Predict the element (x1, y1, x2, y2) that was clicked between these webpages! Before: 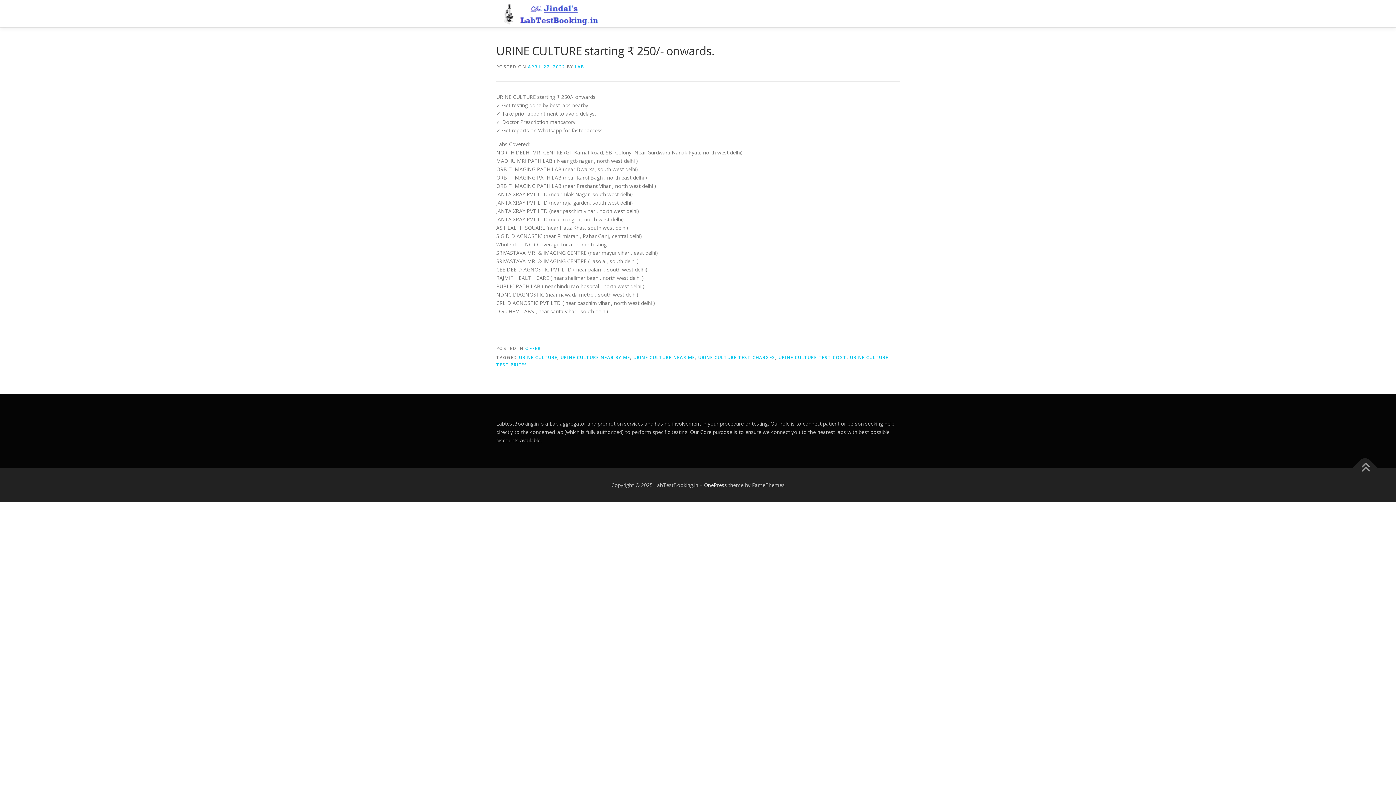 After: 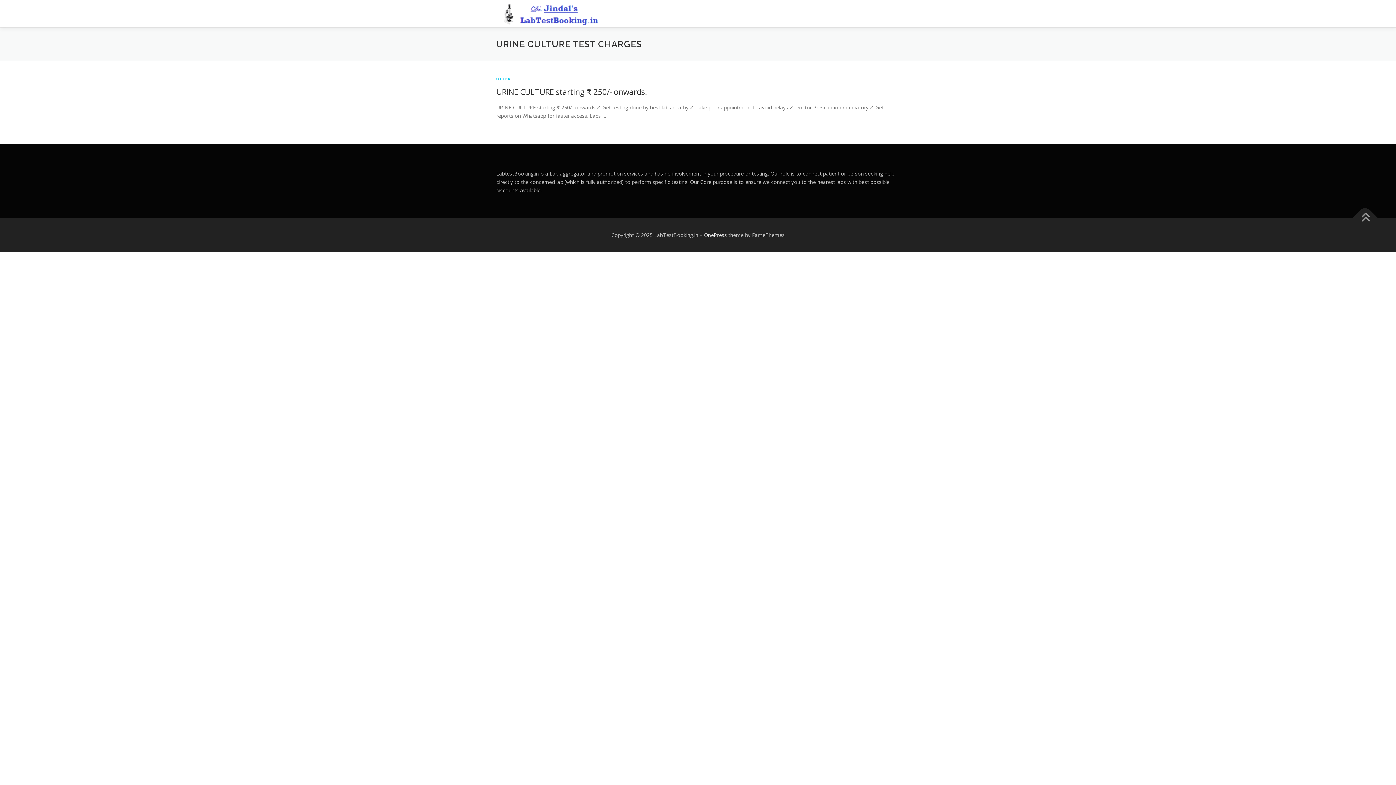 Action: label: URINE CULTURE TEST CHARGES bbox: (698, 354, 775, 360)